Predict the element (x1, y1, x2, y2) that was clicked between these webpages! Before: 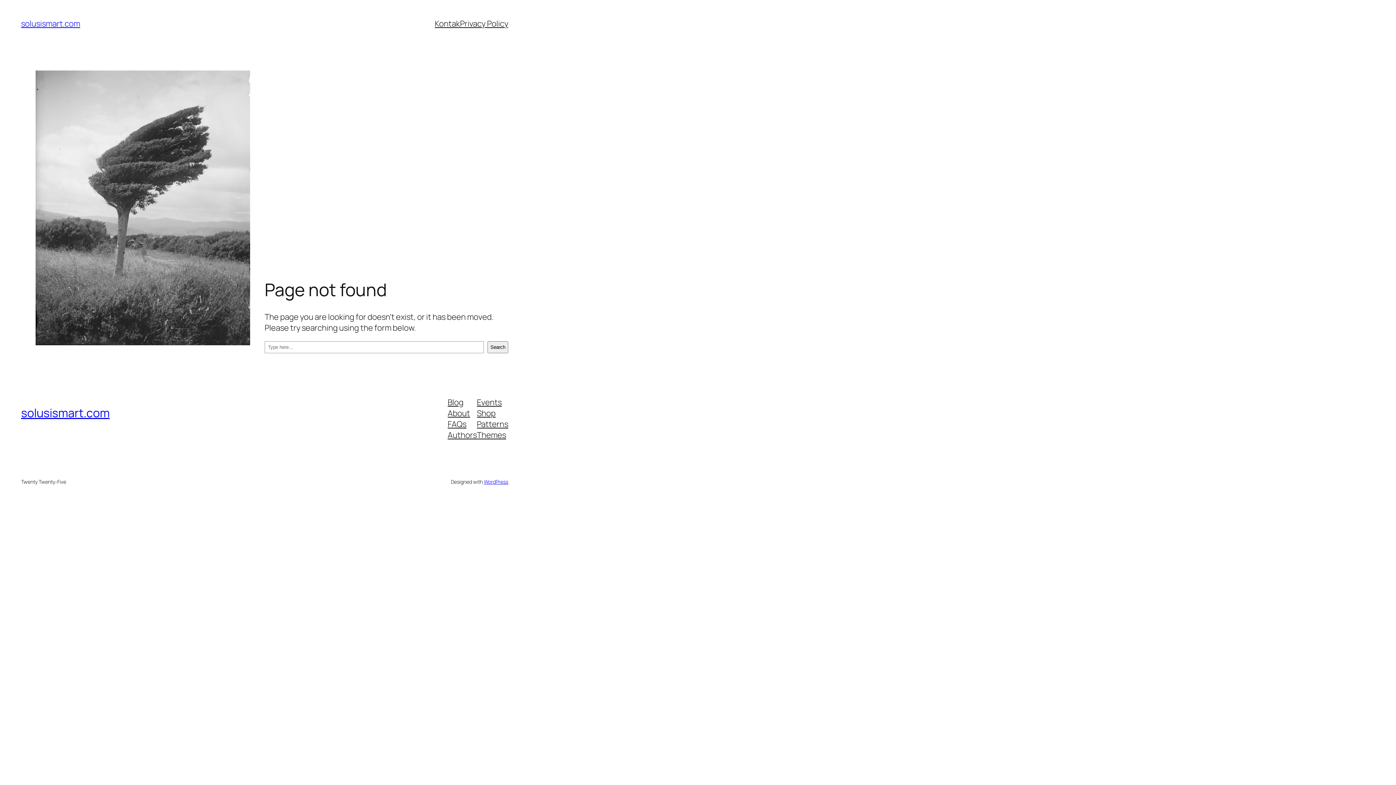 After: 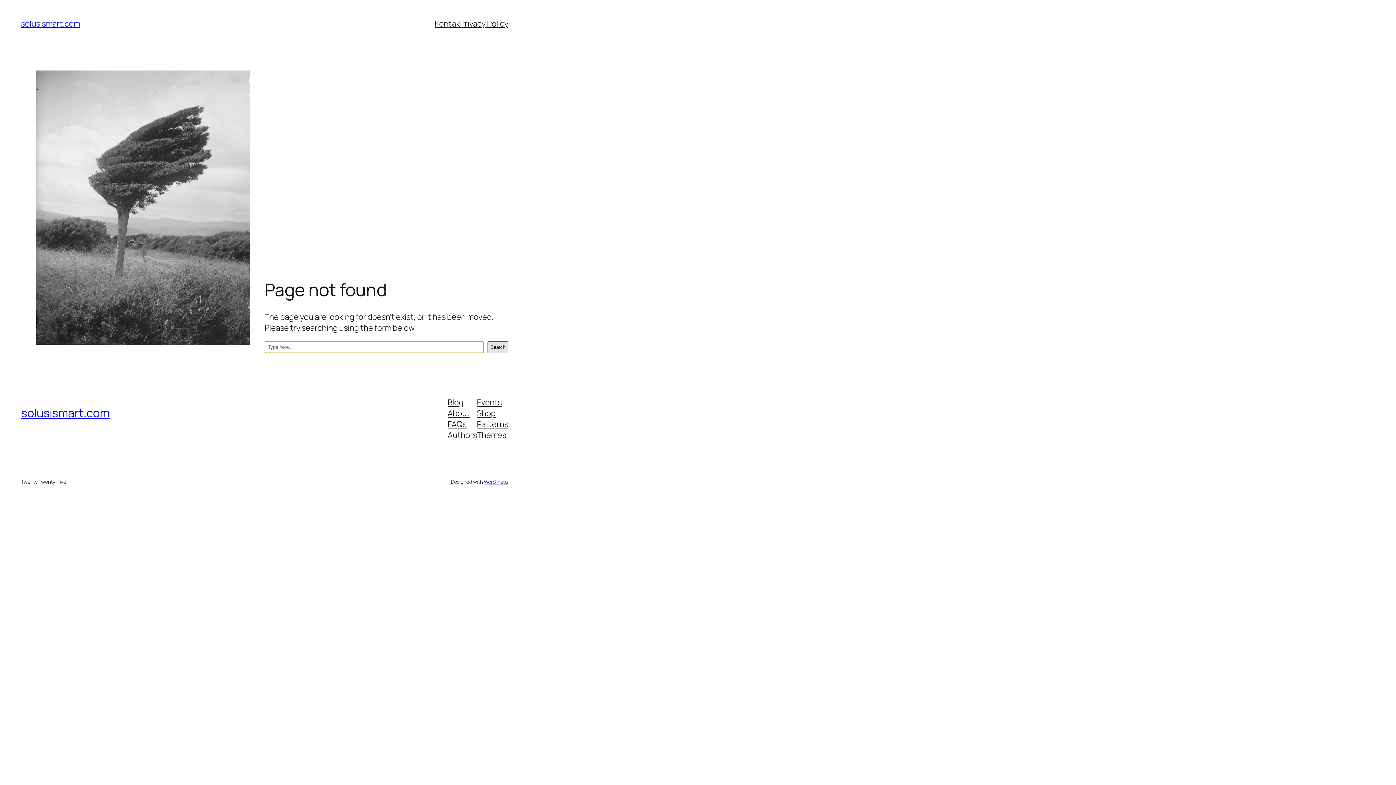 Action: label: Search bbox: (487, 341, 508, 353)